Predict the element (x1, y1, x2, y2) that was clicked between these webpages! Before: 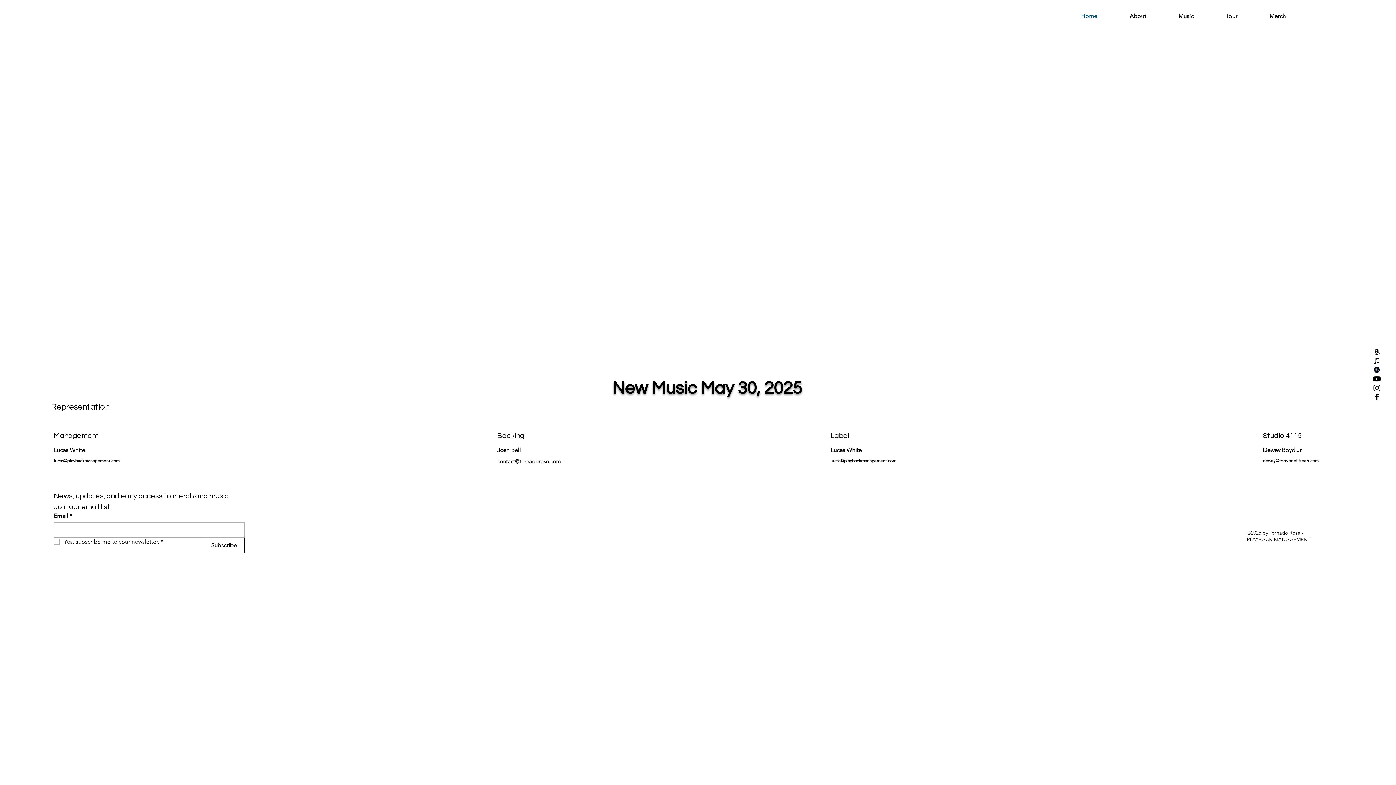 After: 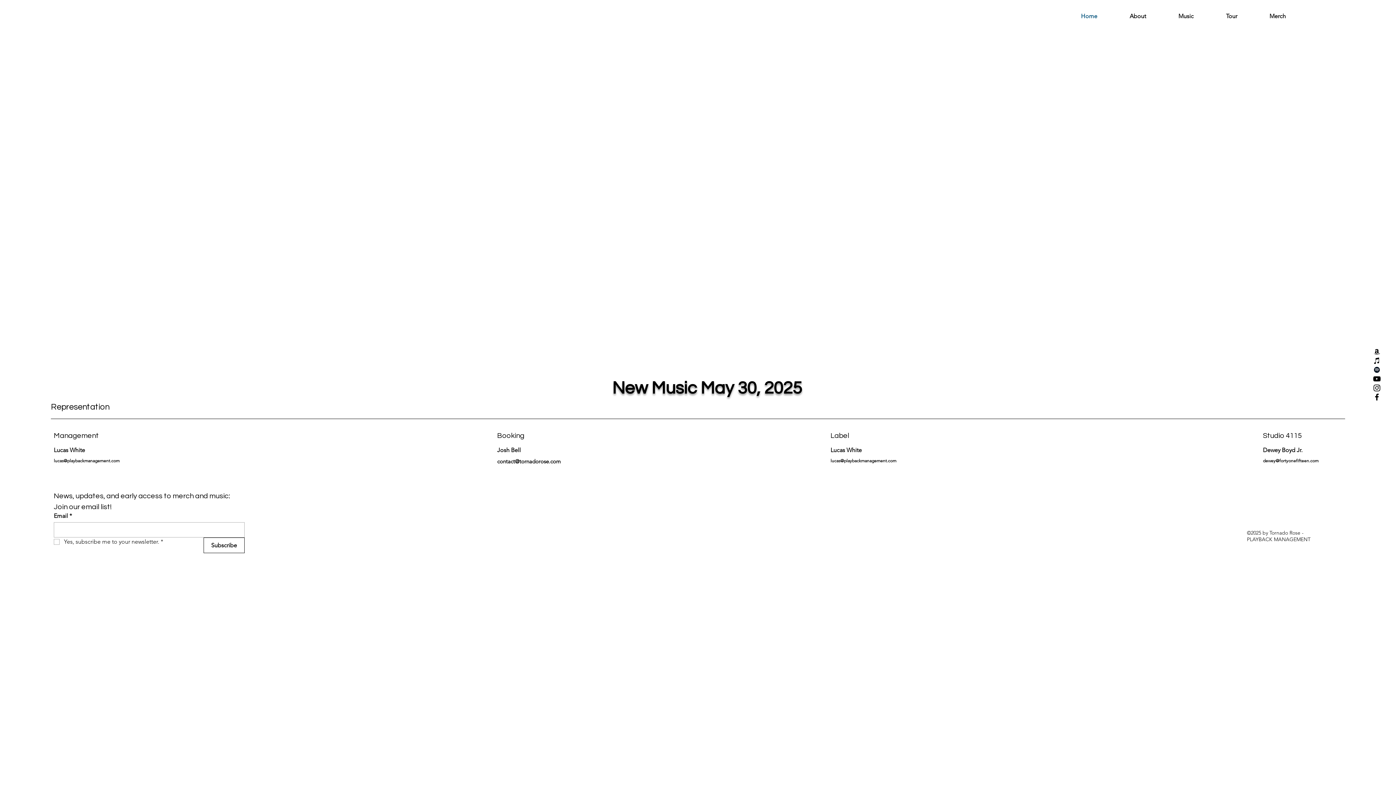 Action: label: Spotify bbox: (1372, 365, 1381, 374)